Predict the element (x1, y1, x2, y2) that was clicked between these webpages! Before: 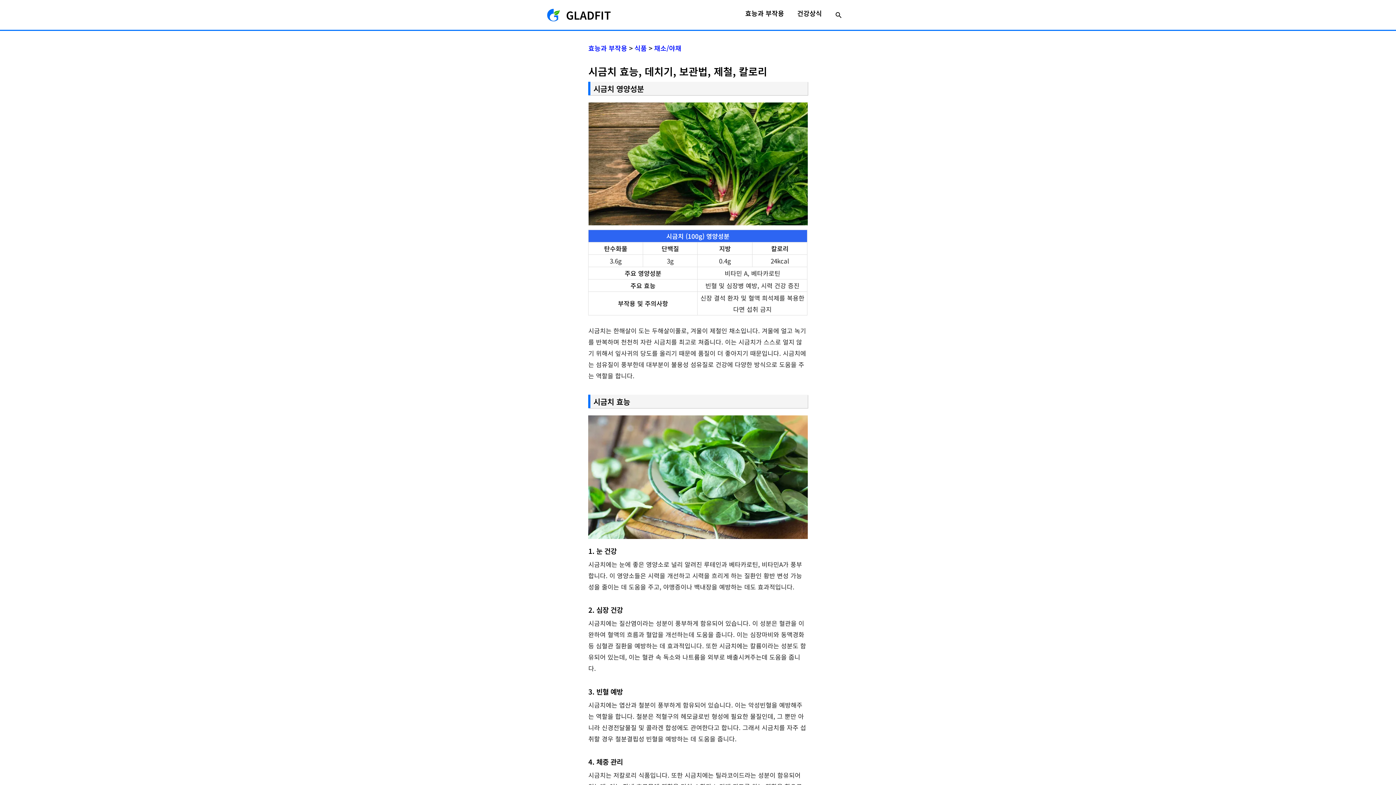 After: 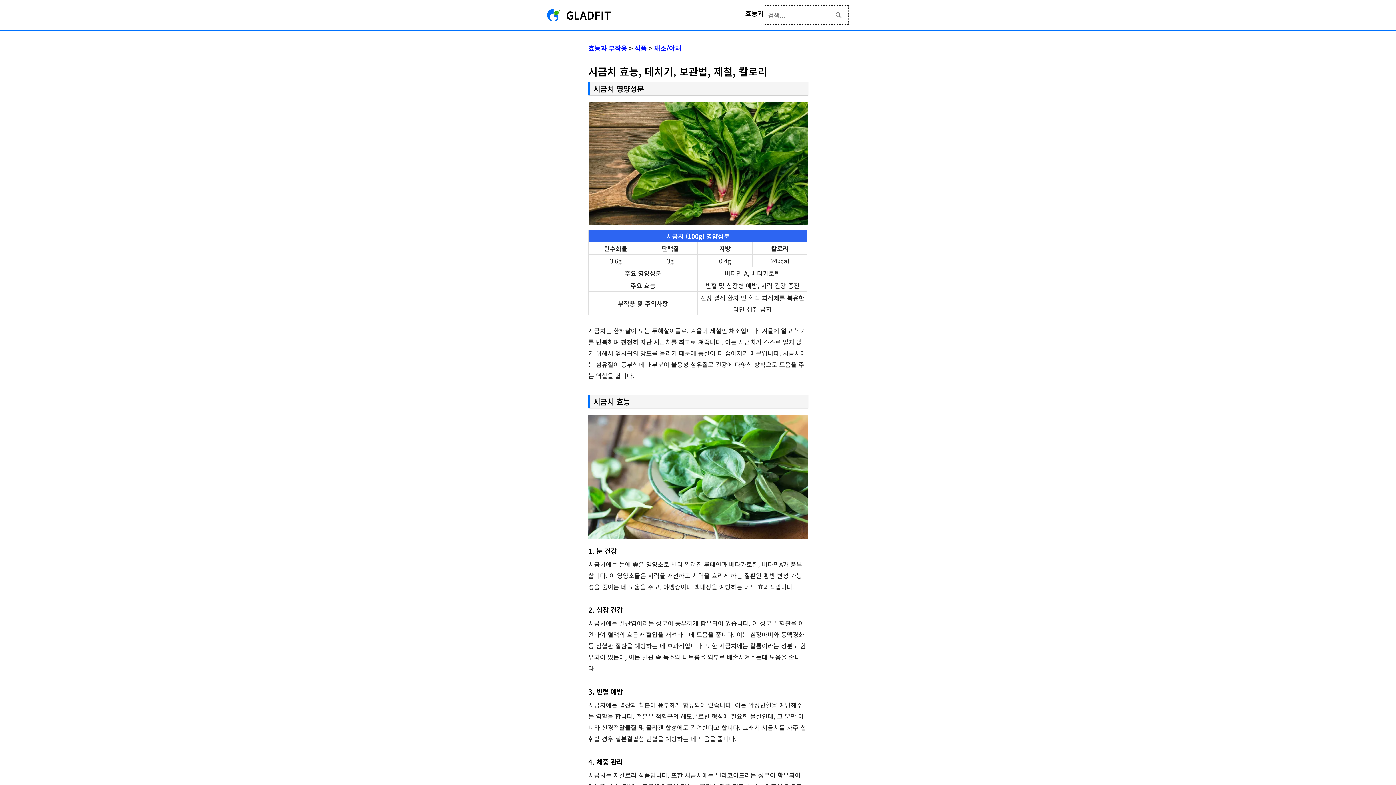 Action: bbox: (834, 10, 842, 18) label: 검색 아이콘 링크